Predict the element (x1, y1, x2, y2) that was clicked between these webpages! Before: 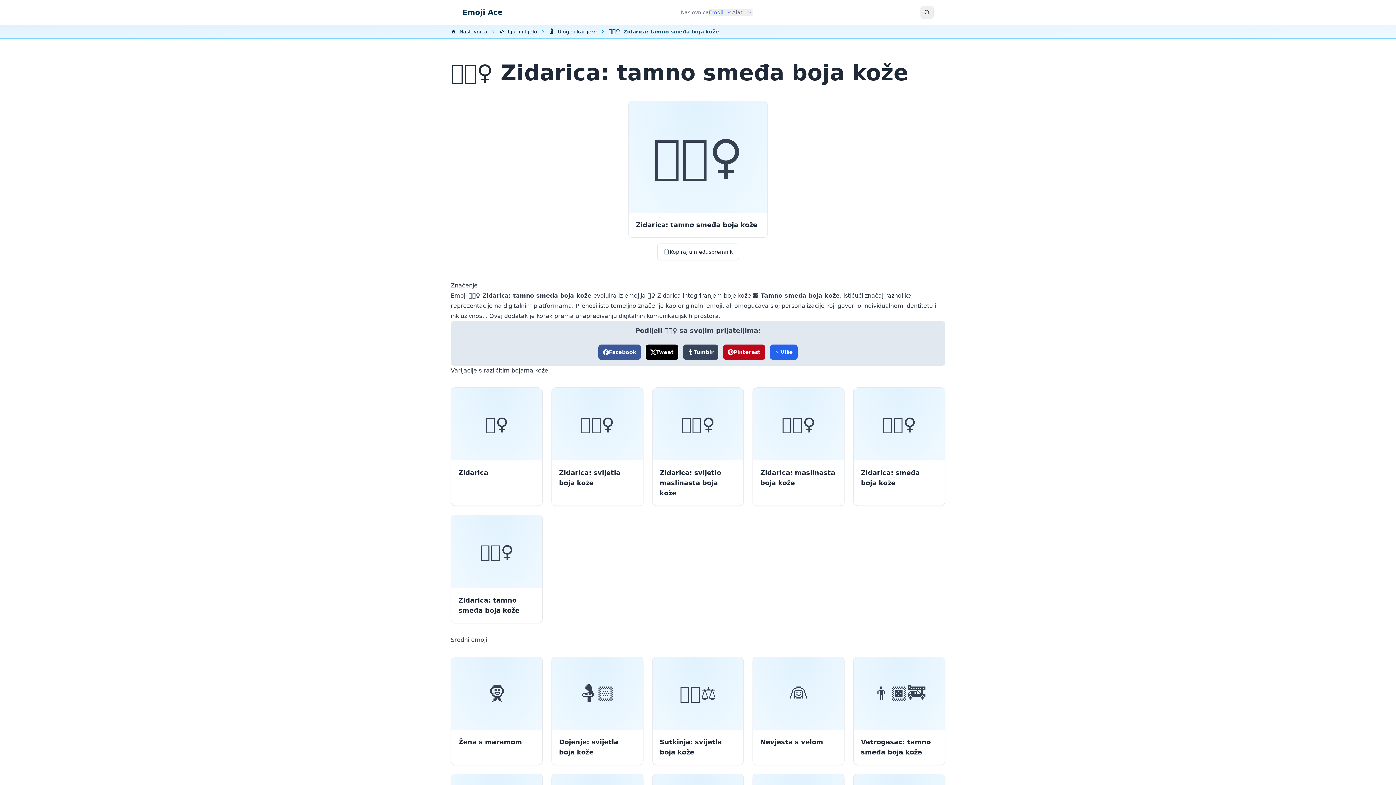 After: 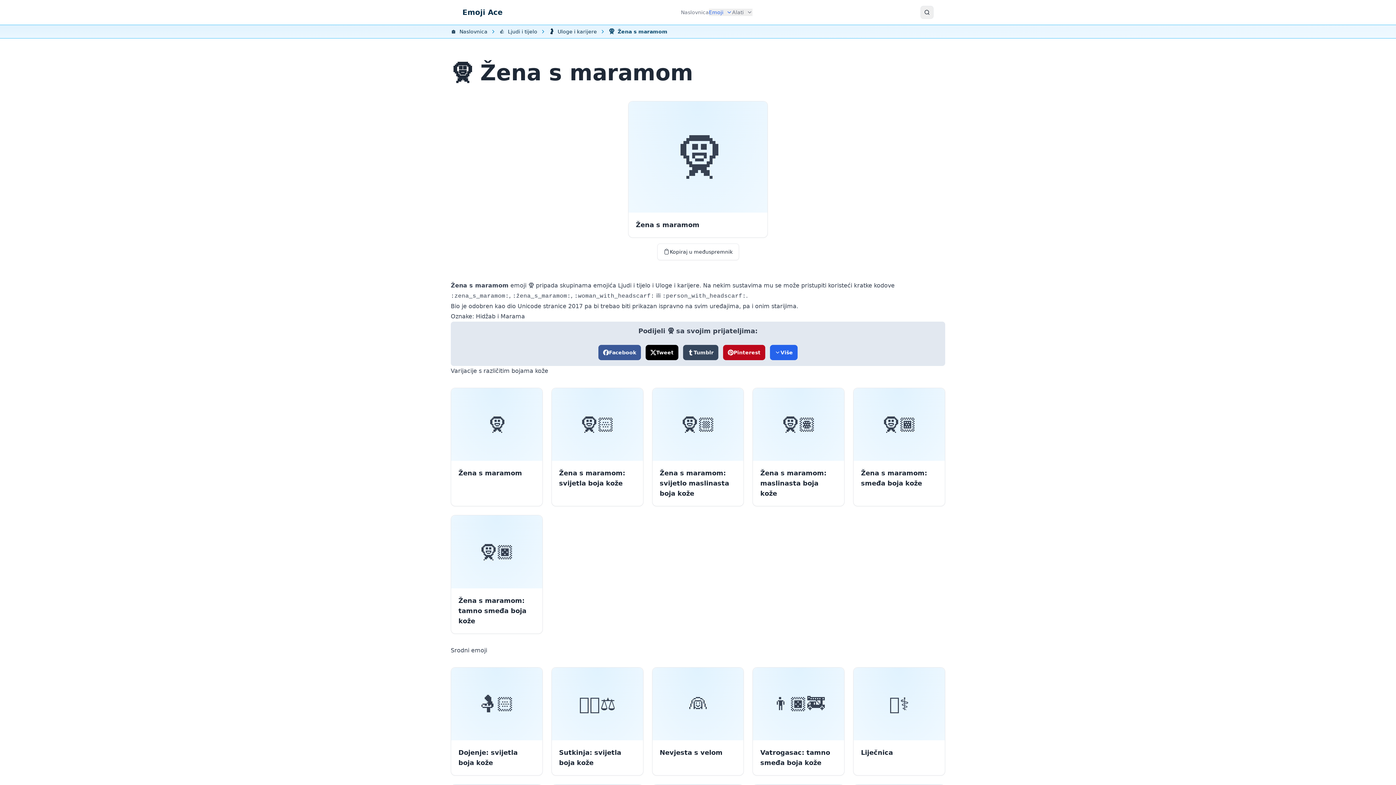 Action: label: Žena s maramom bbox: (450, 657, 542, 765)